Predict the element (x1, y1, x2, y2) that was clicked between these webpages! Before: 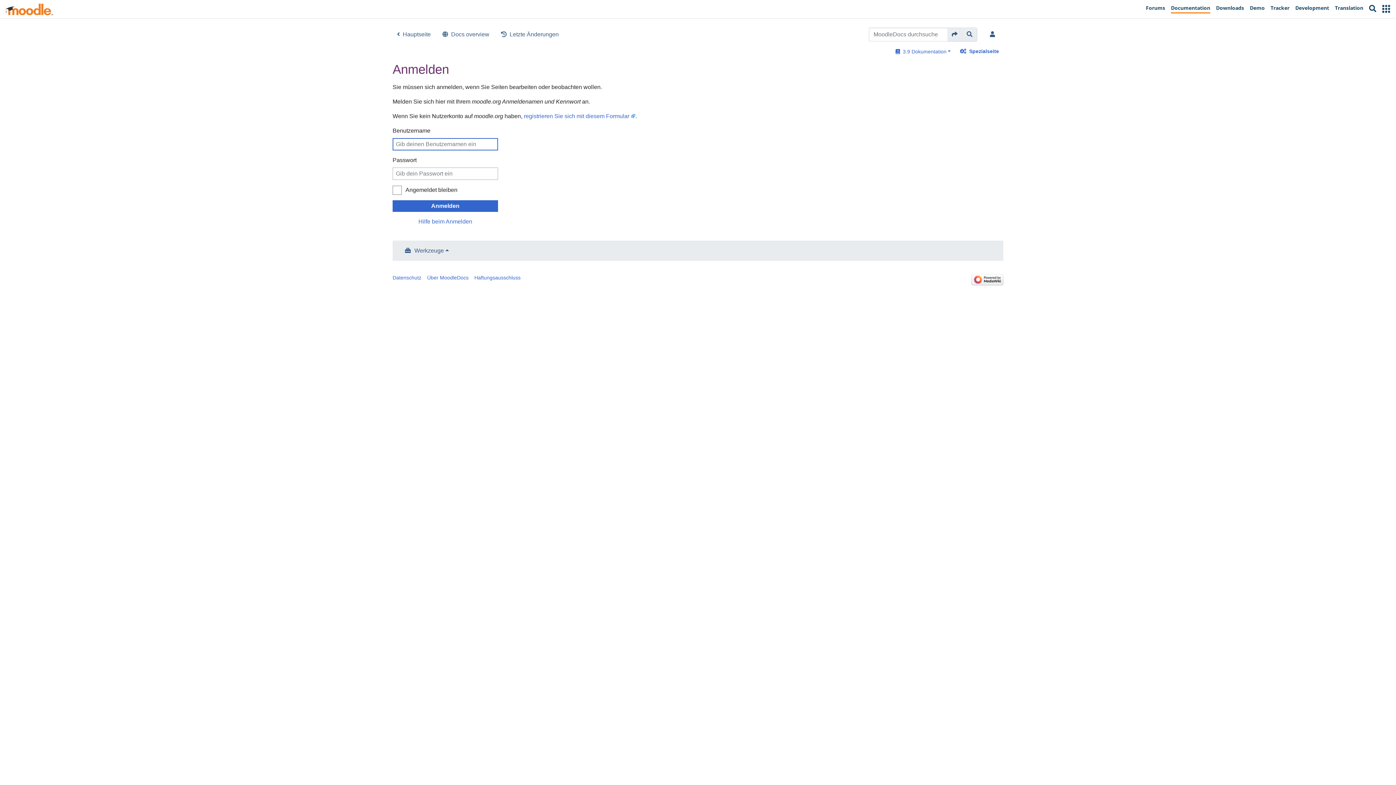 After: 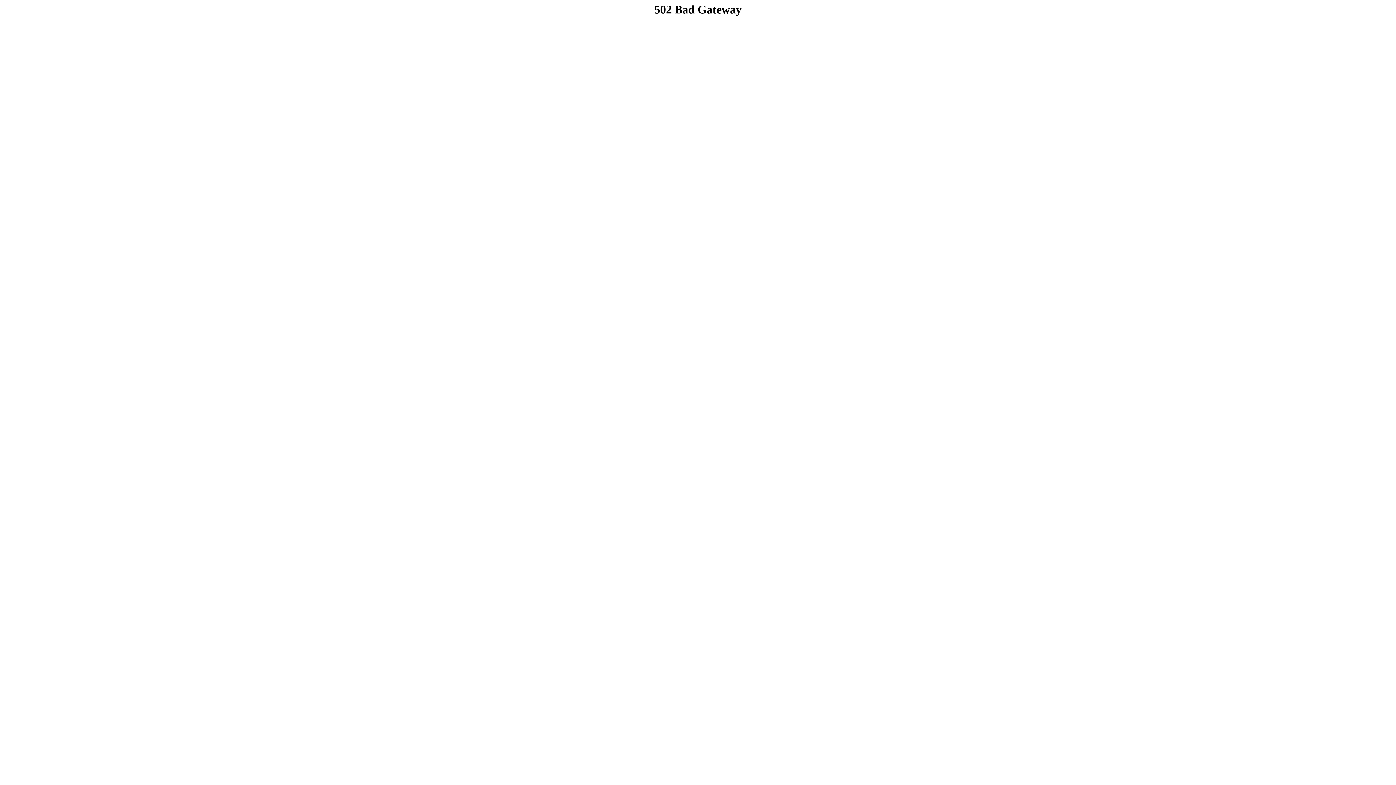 Action: label: Development bbox: (1292, 1, 1332, 16)